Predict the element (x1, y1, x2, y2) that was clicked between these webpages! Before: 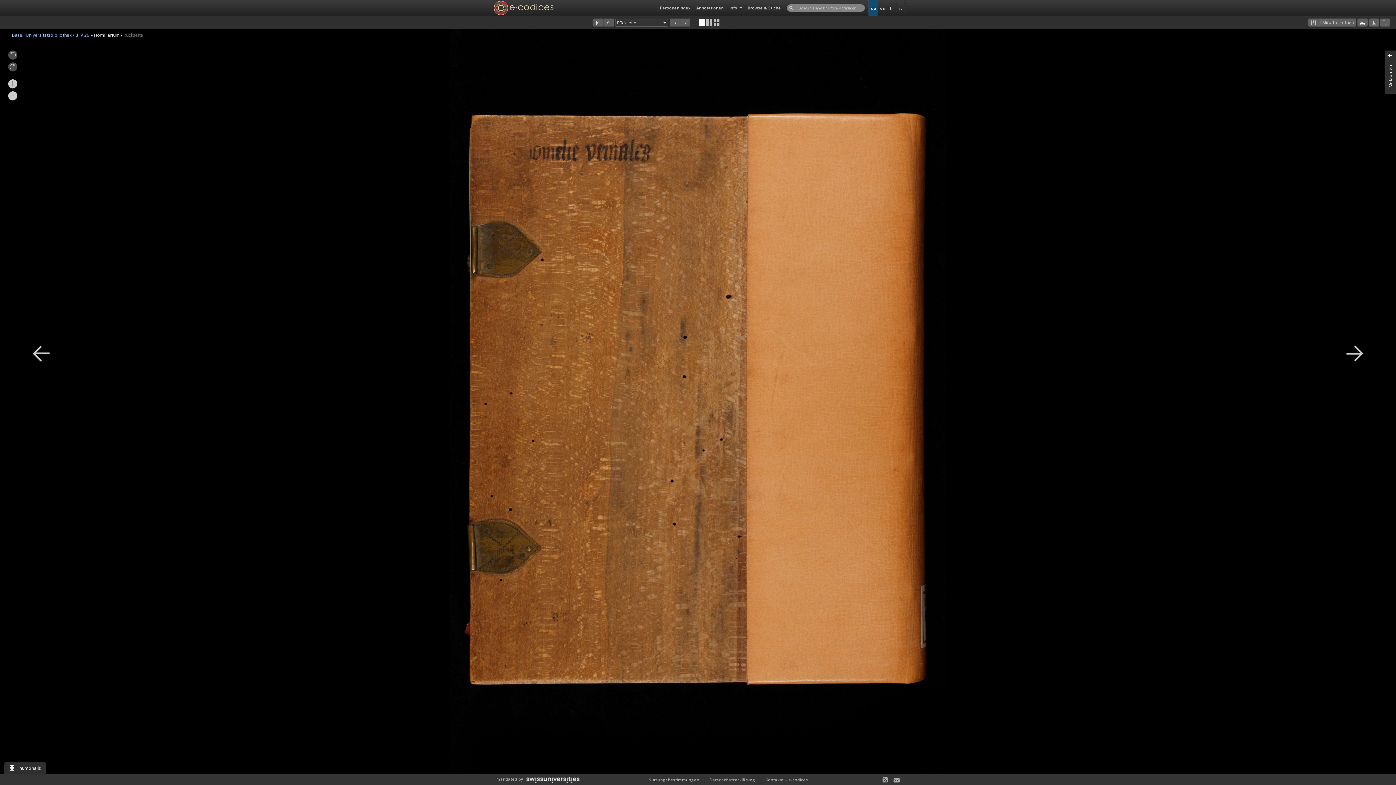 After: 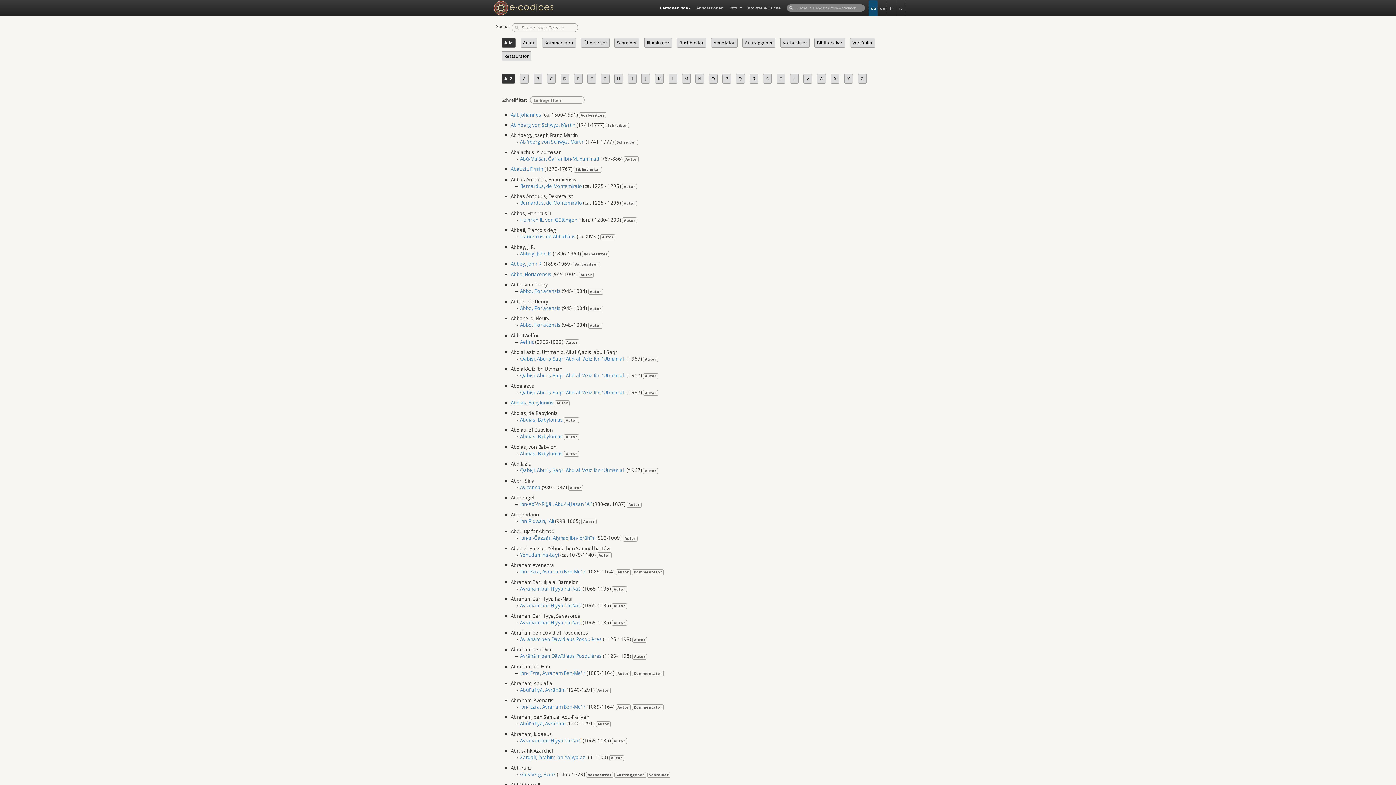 Action: bbox: (657, 0, 693, 15) label: Personenindex